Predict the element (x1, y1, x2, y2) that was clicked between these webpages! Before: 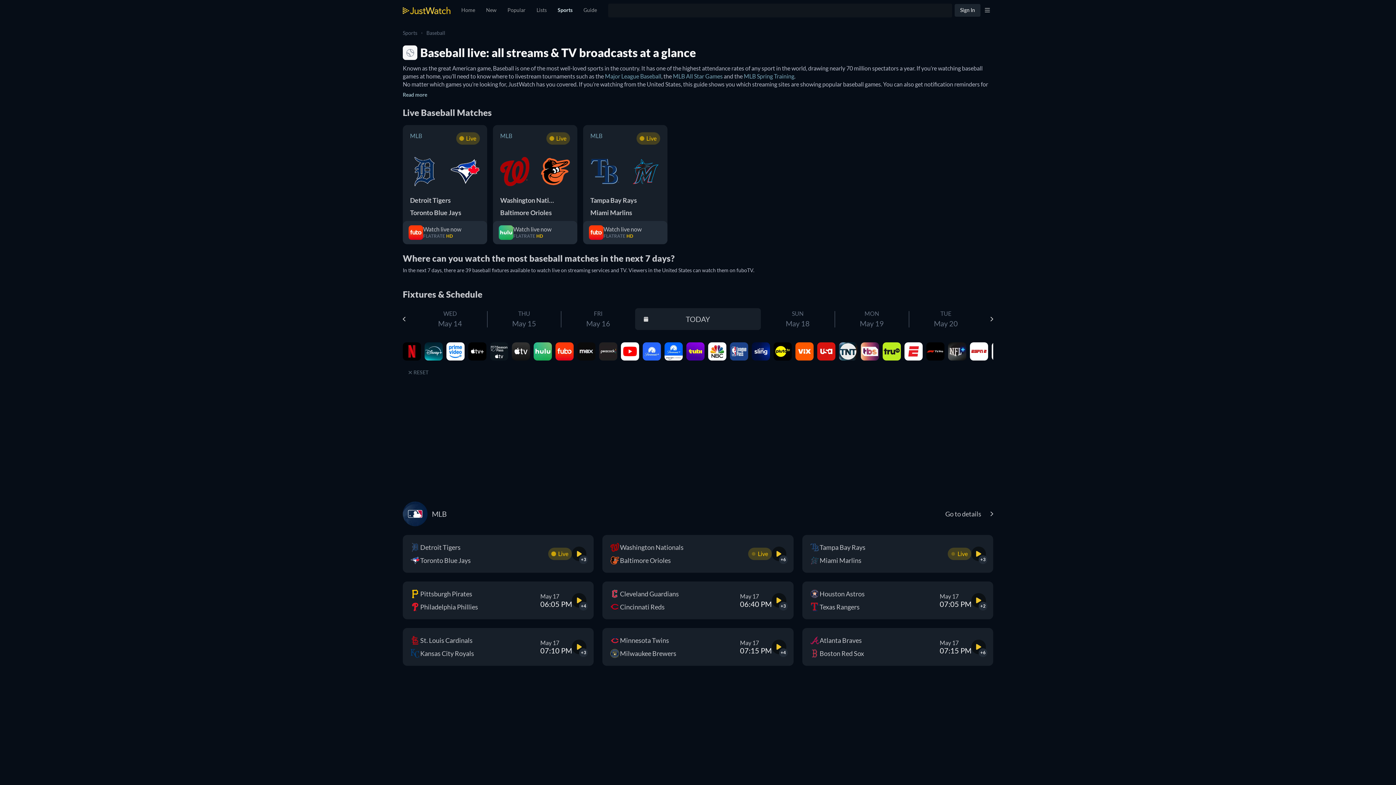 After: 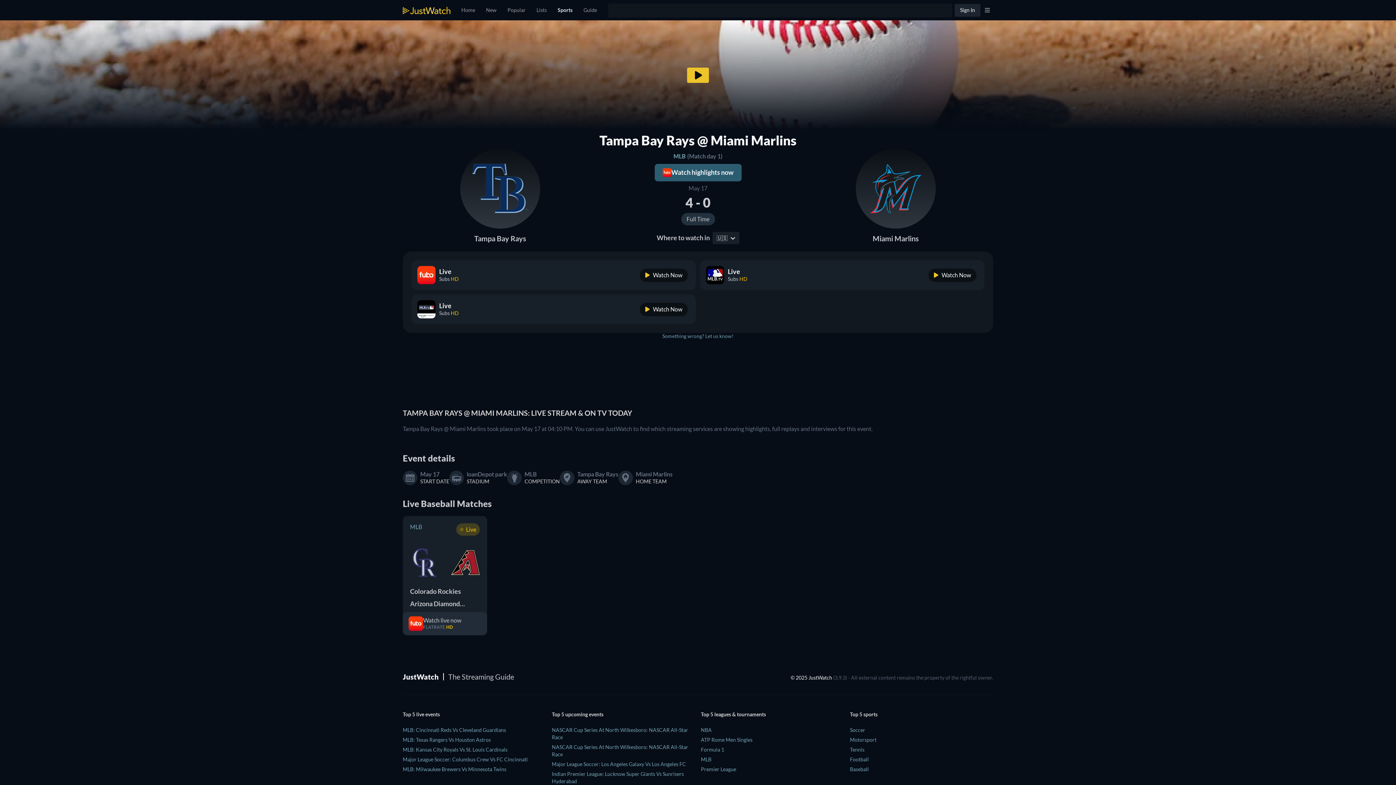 Action: label: Live bbox: (865, 548, 971, 560)